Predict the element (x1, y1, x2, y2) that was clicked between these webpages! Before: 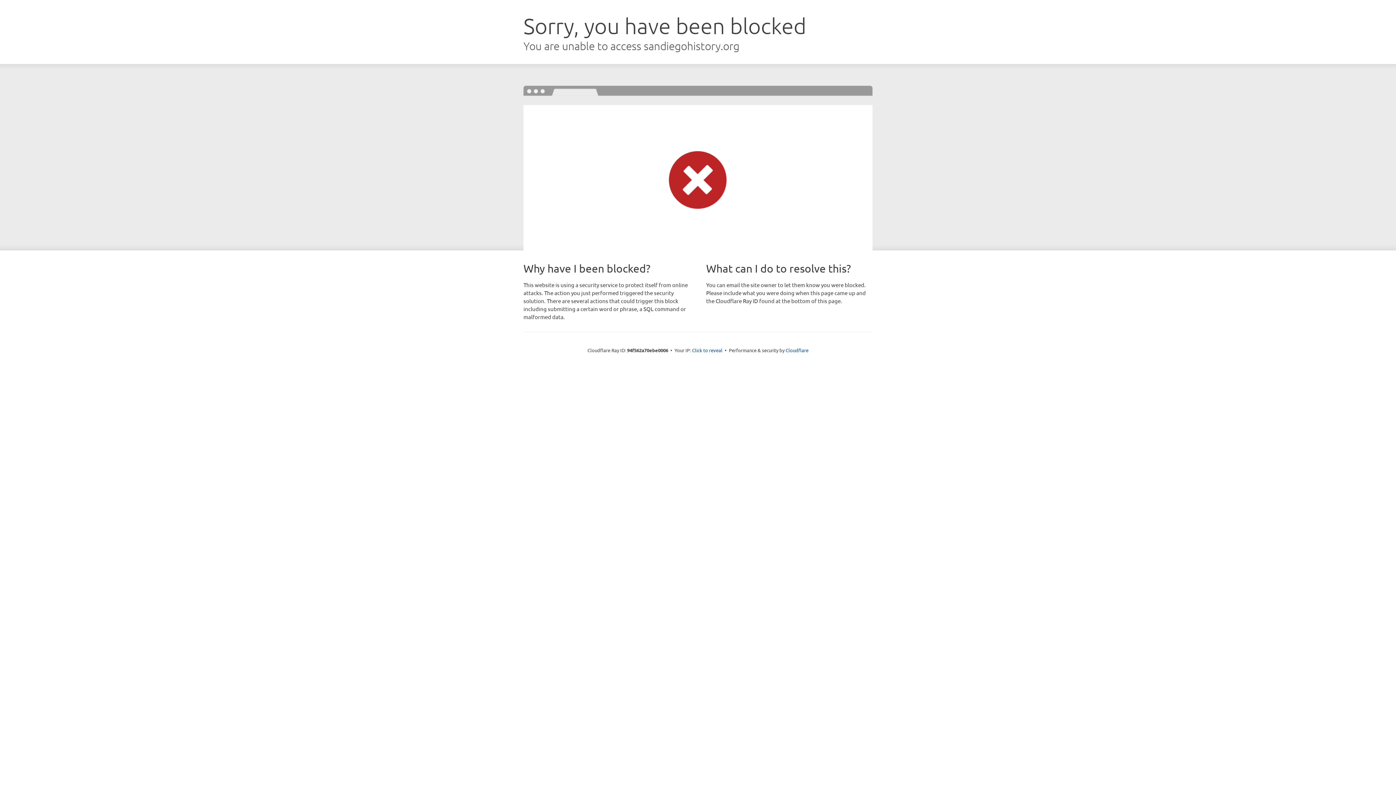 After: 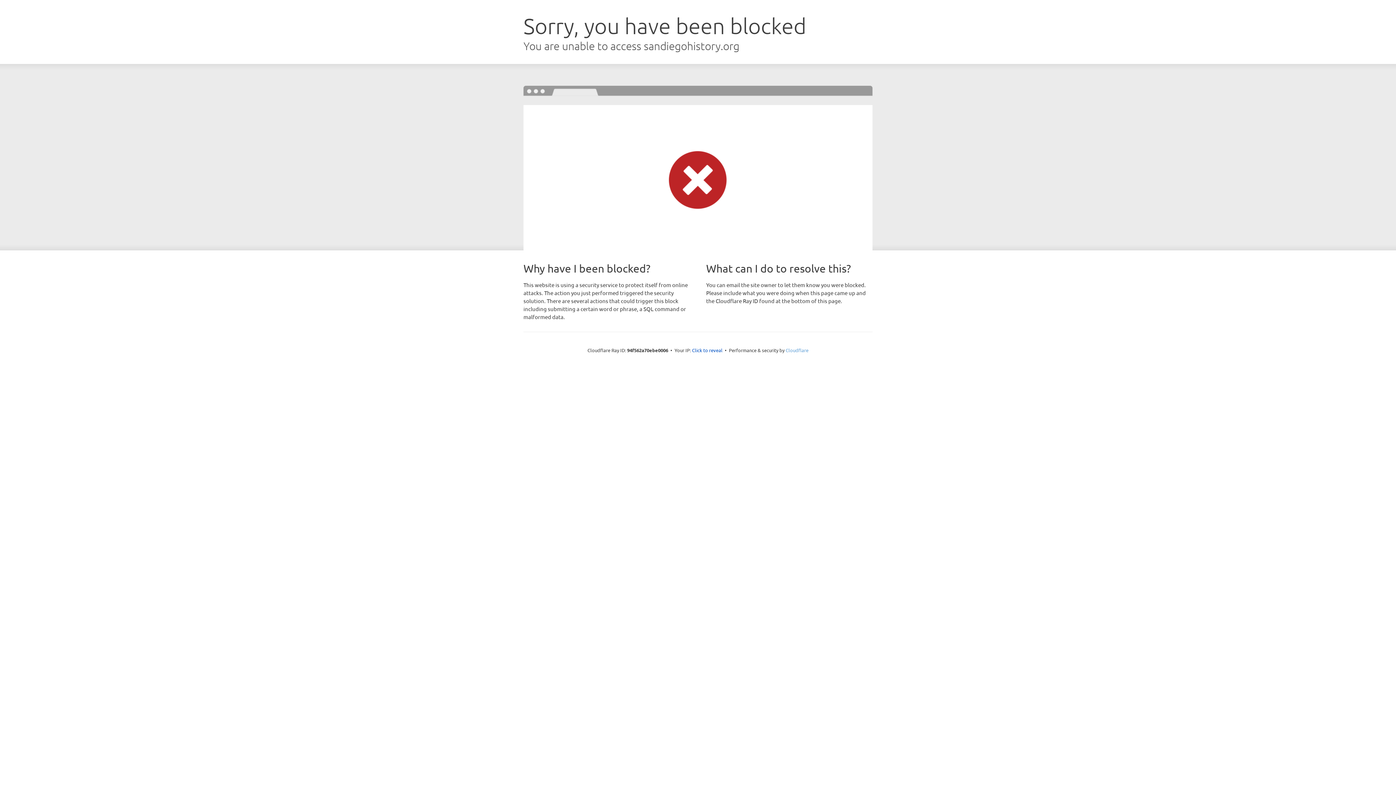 Action: bbox: (785, 347, 808, 353) label: Cloudflare